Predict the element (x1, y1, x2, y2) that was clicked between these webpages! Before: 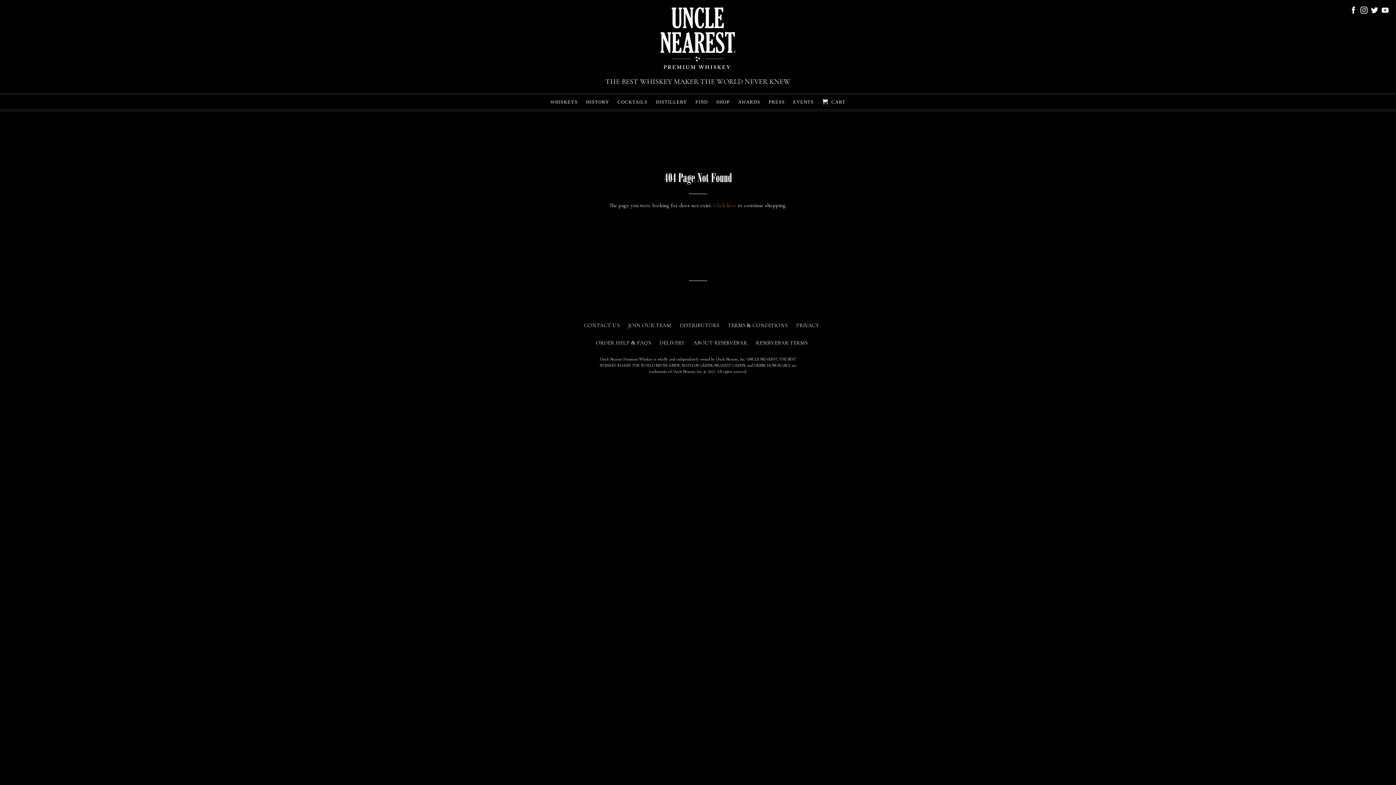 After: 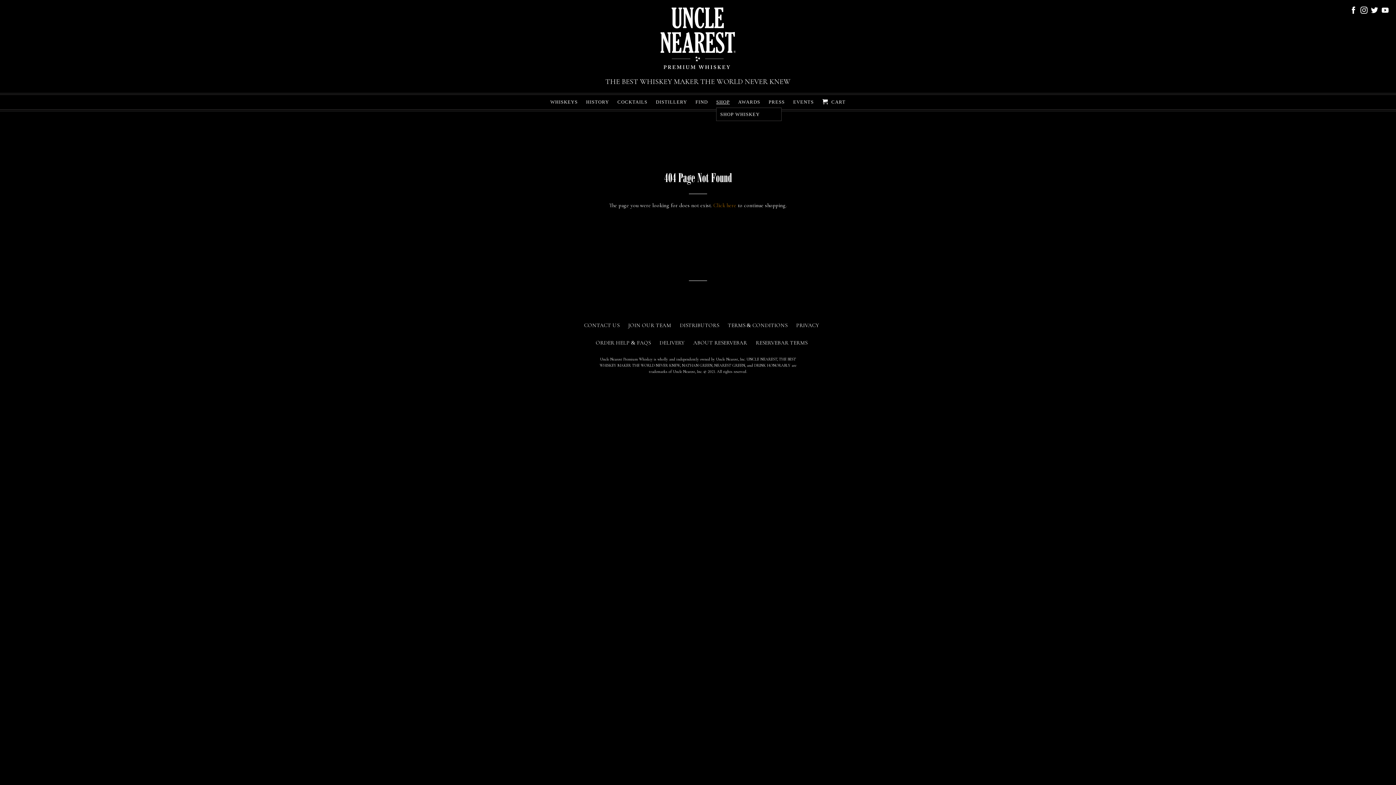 Action: label: SHOP bbox: (716, 94, 730, 109)